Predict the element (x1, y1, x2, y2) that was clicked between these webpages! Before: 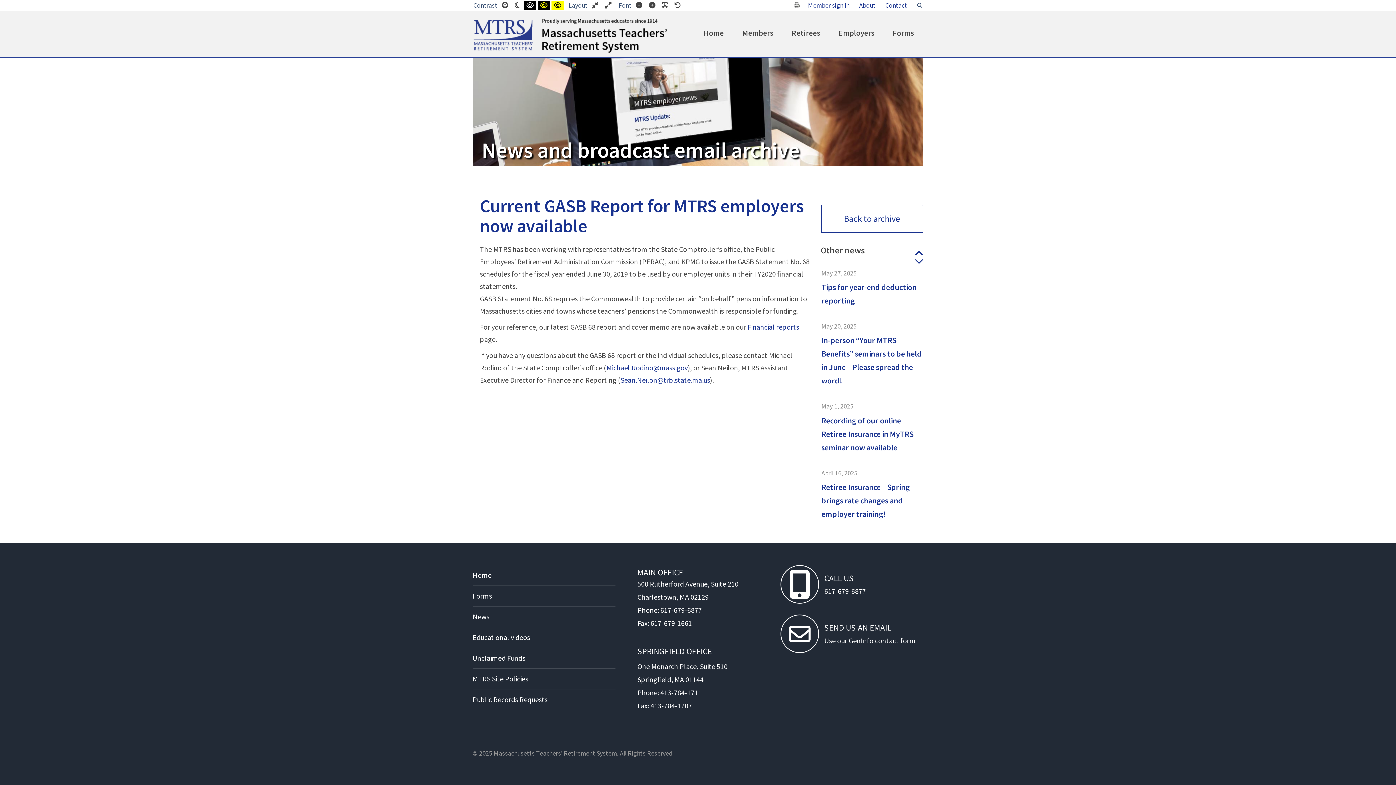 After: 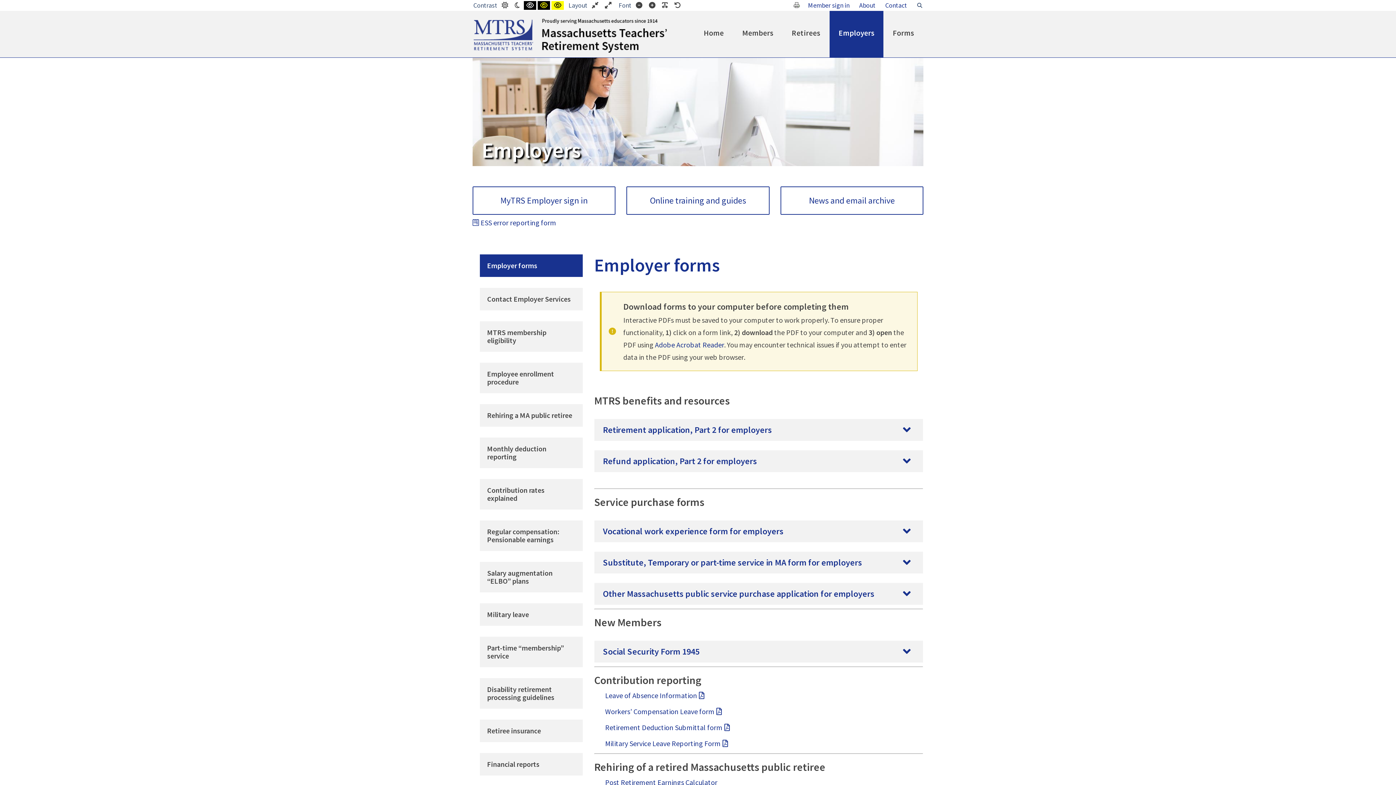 Action: bbox: (829, 10, 883, 57) label: Employers